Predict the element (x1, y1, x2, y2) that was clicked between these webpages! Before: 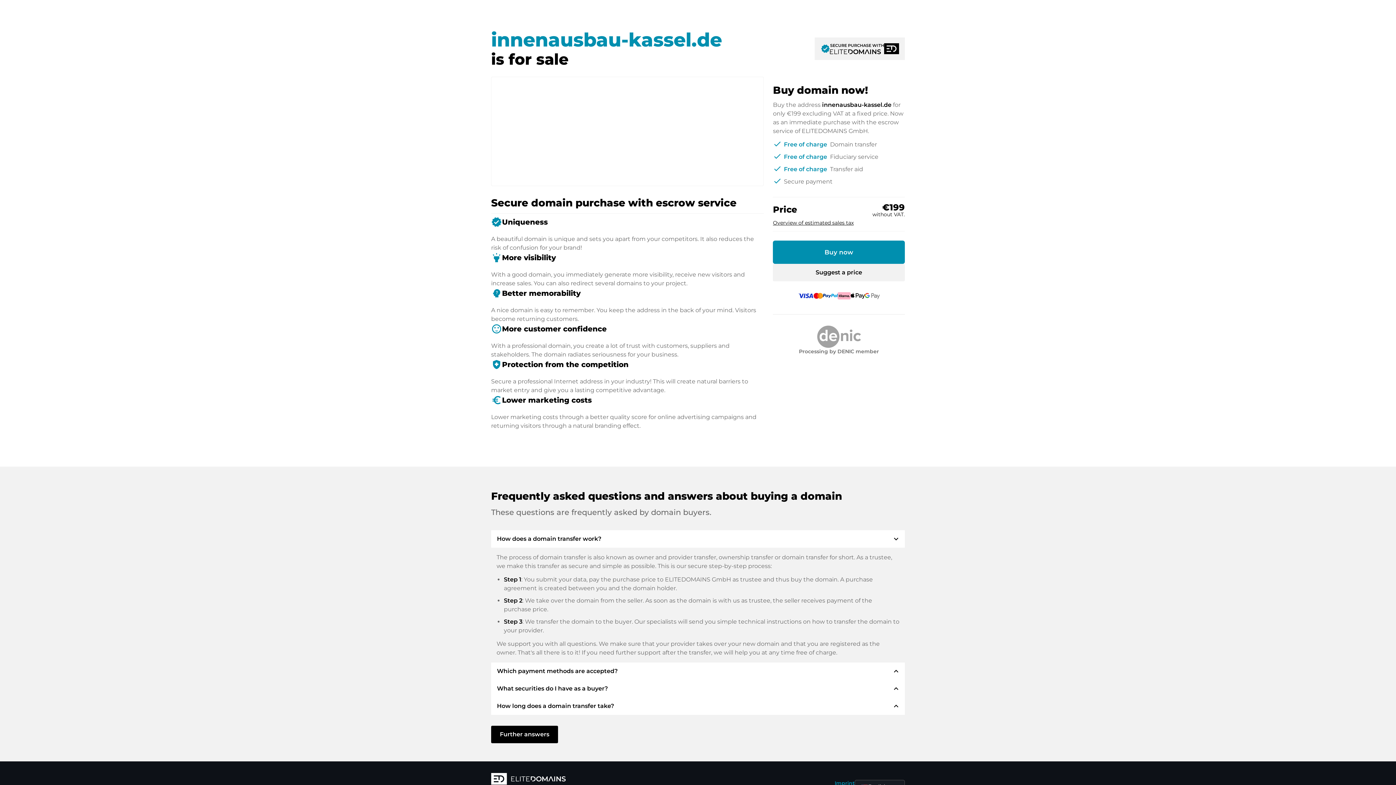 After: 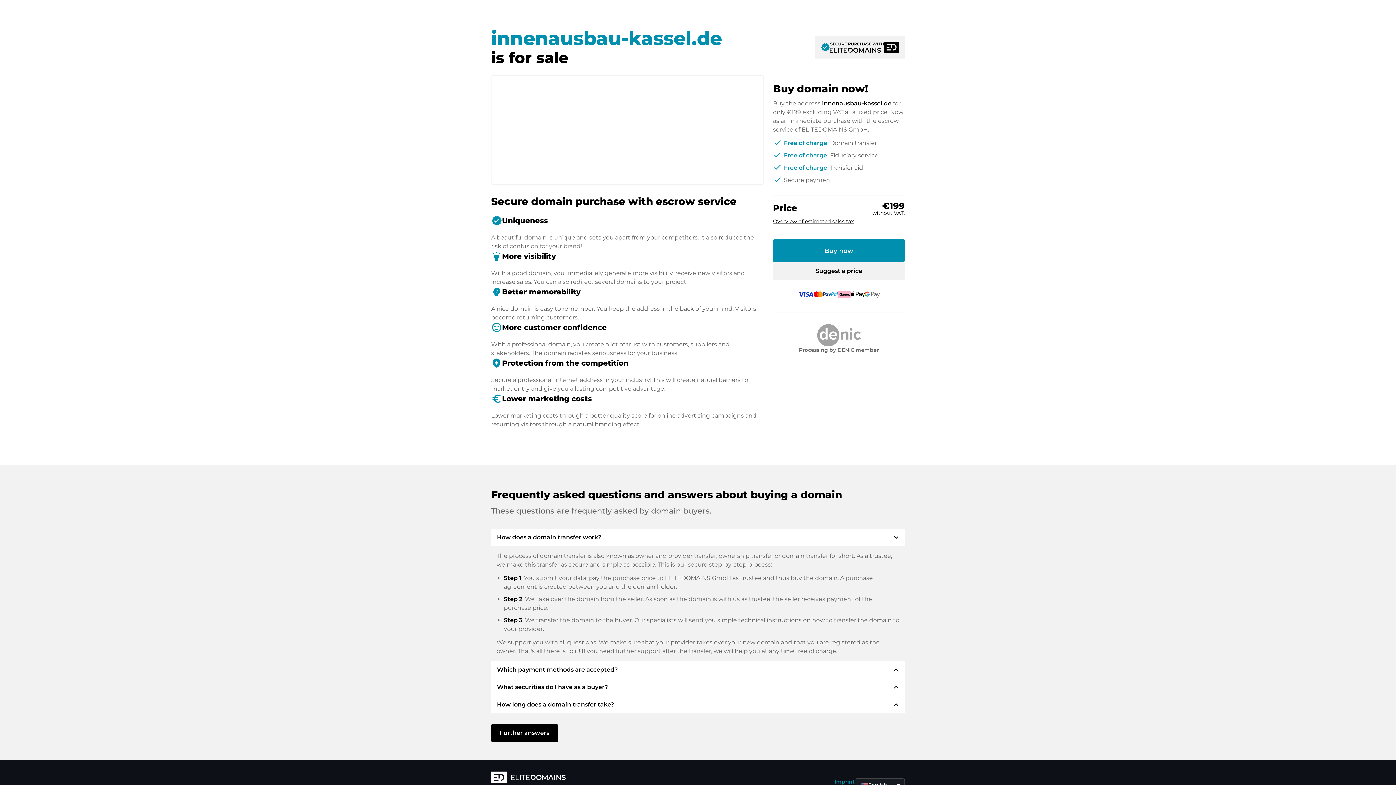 Action: label: Imprint bbox: (834, 780, 854, 787)